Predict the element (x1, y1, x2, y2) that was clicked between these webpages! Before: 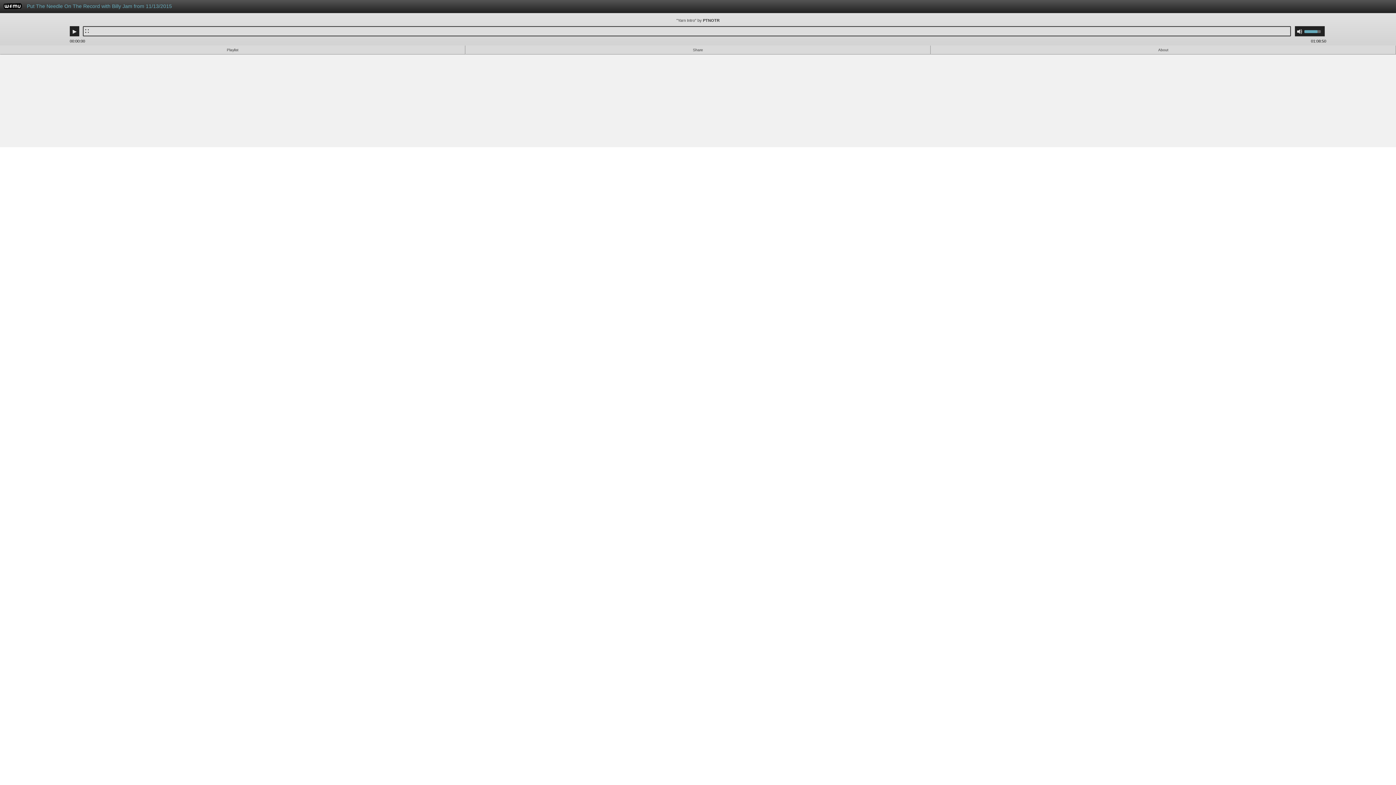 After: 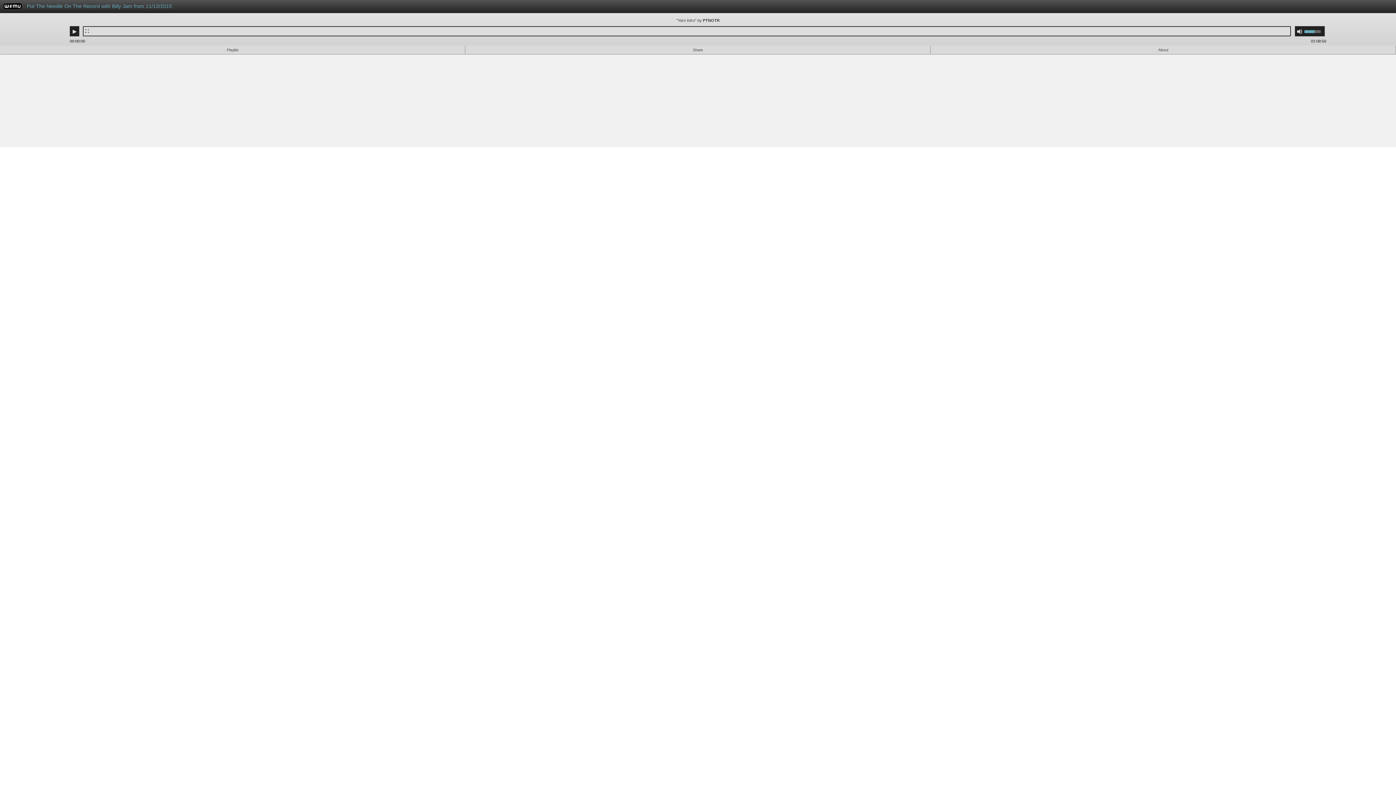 Action: label: Use Up/Down Arrow keys to increase or decrease volume. bbox: (1304, 26, 1325, 36)